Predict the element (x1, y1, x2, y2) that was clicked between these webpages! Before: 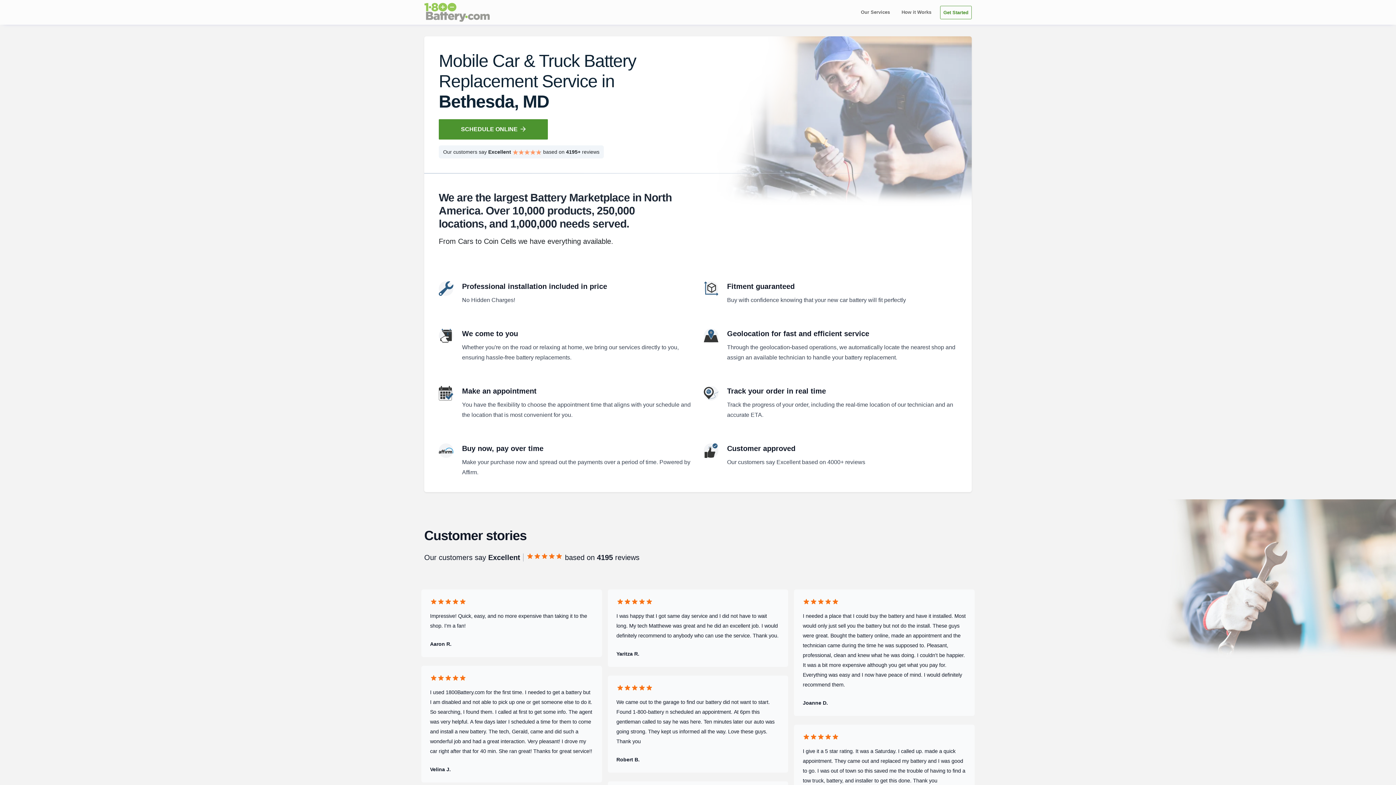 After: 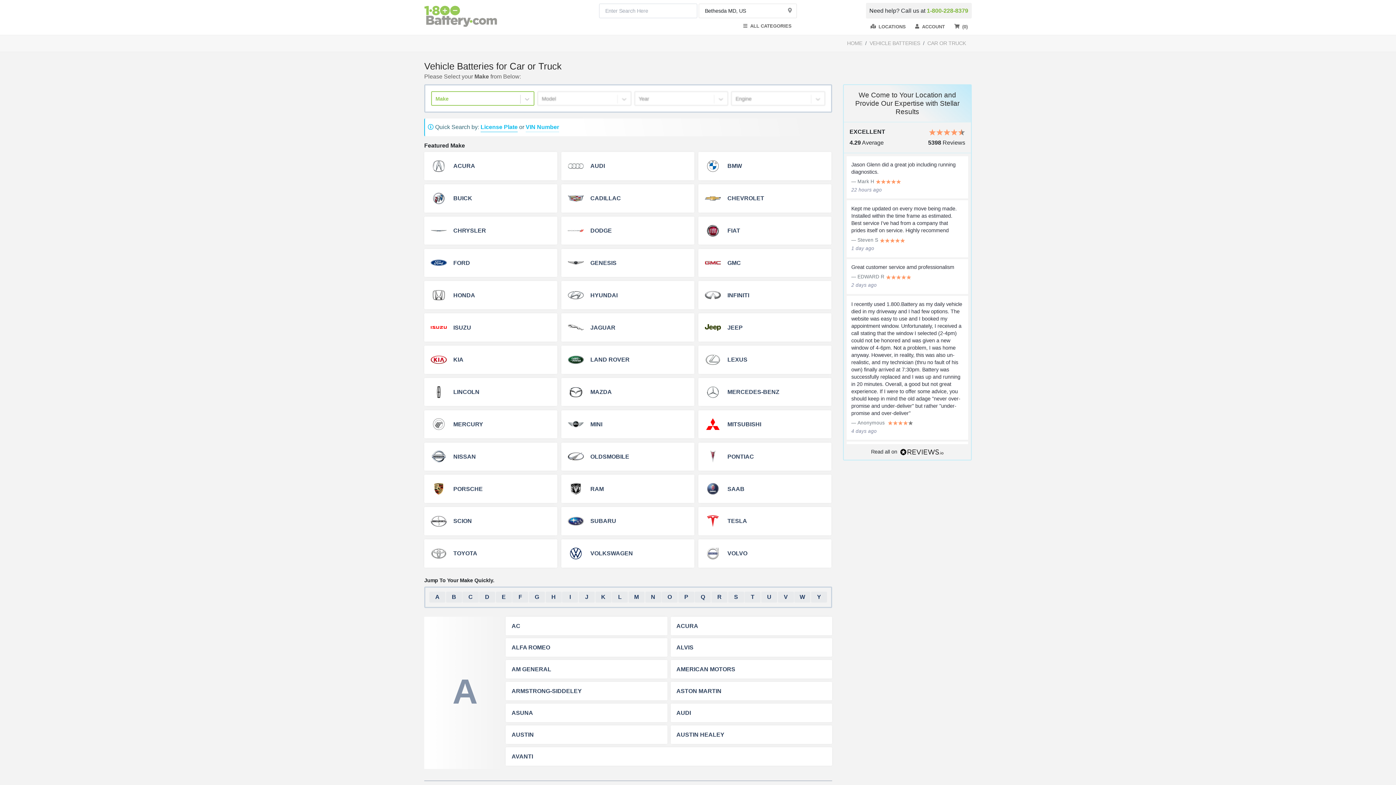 Action: bbox: (438, 119, 548, 139) label: SCHEDULE ONLINE